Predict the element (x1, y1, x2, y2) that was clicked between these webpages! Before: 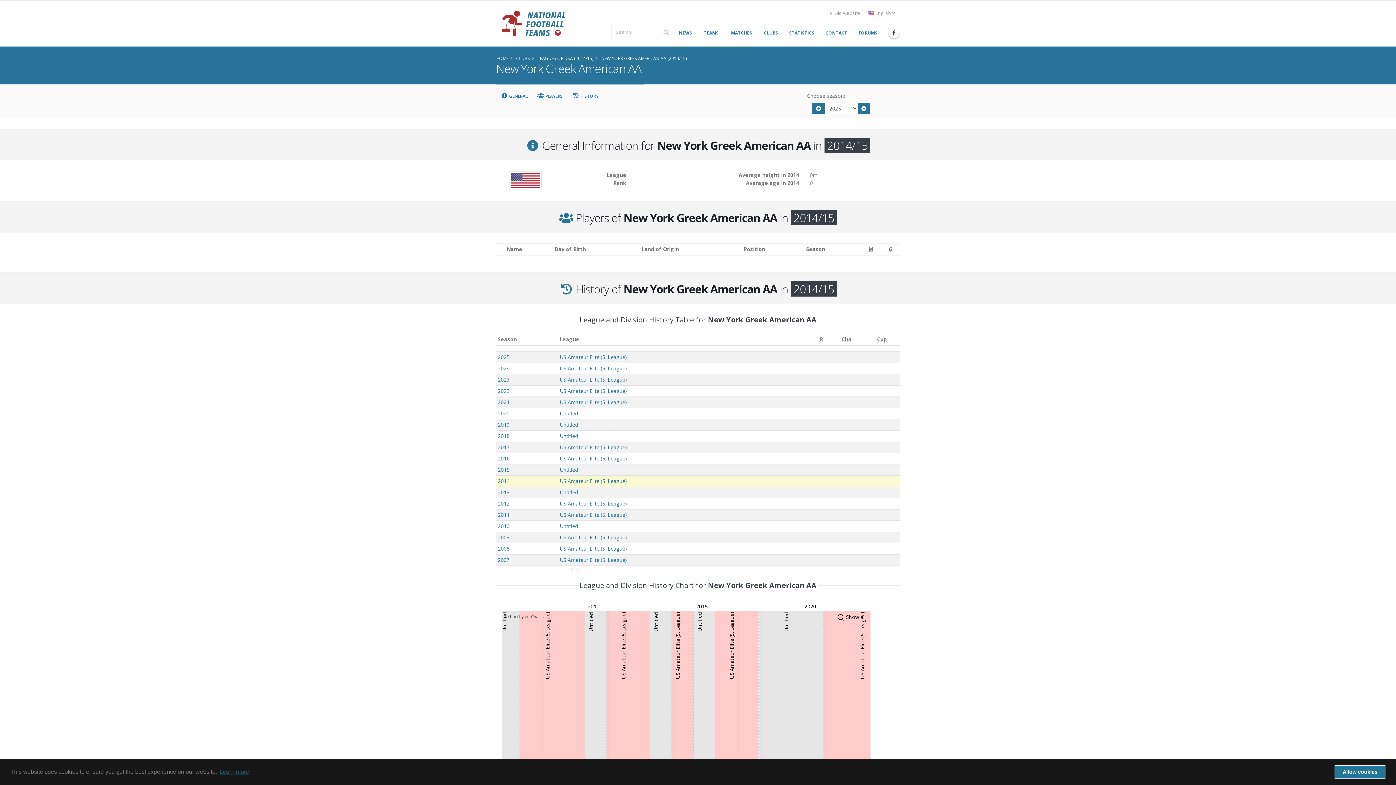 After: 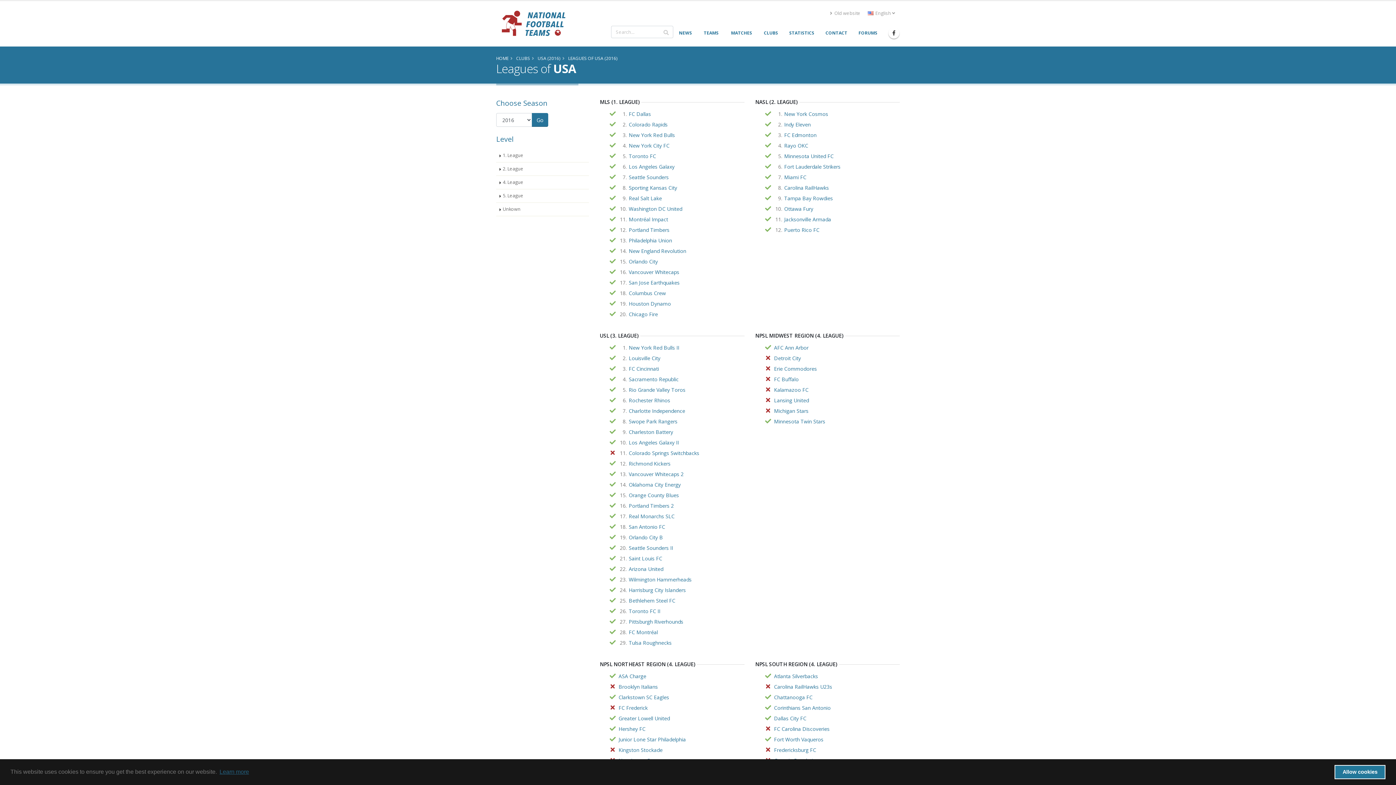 Action: label: US Amateur Elite (5. League) bbox: (559, 455, 627, 462)